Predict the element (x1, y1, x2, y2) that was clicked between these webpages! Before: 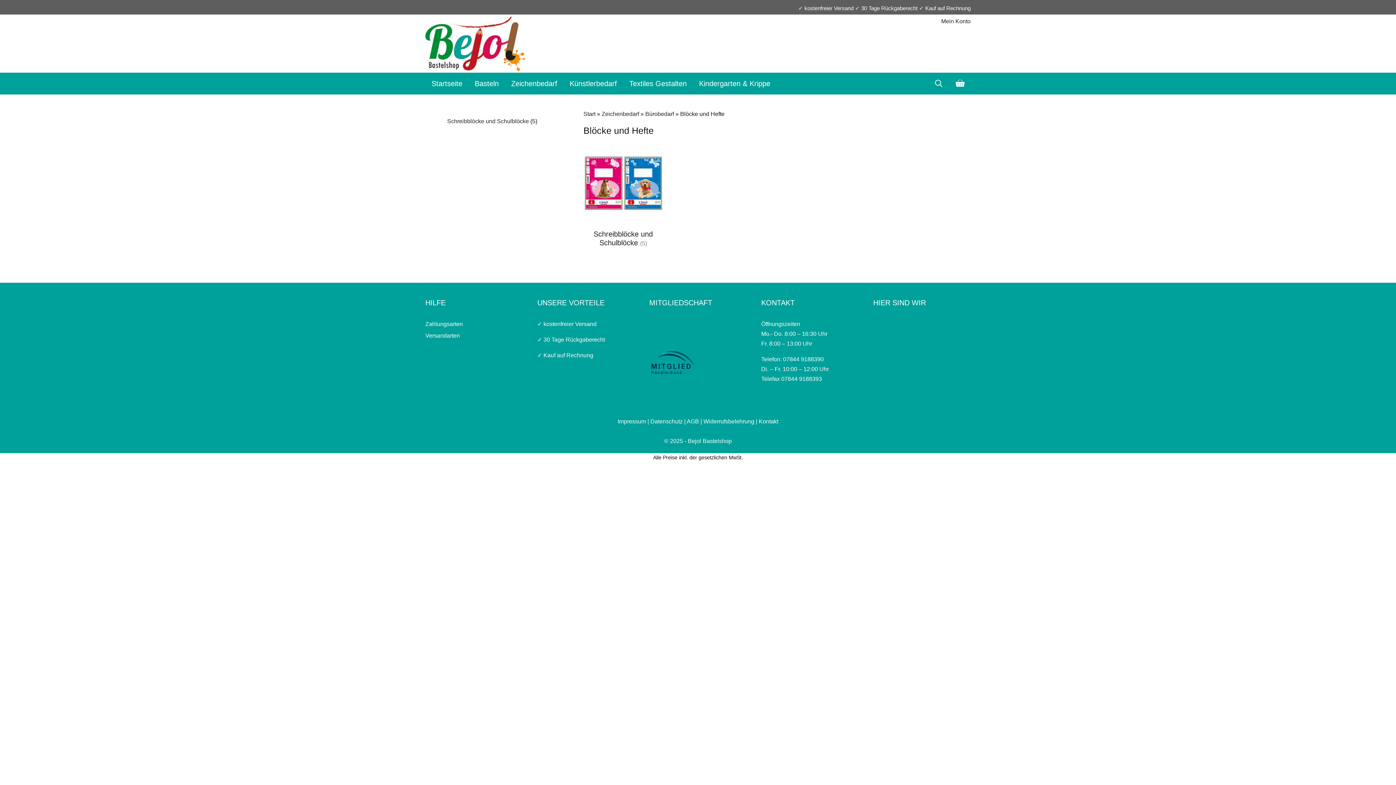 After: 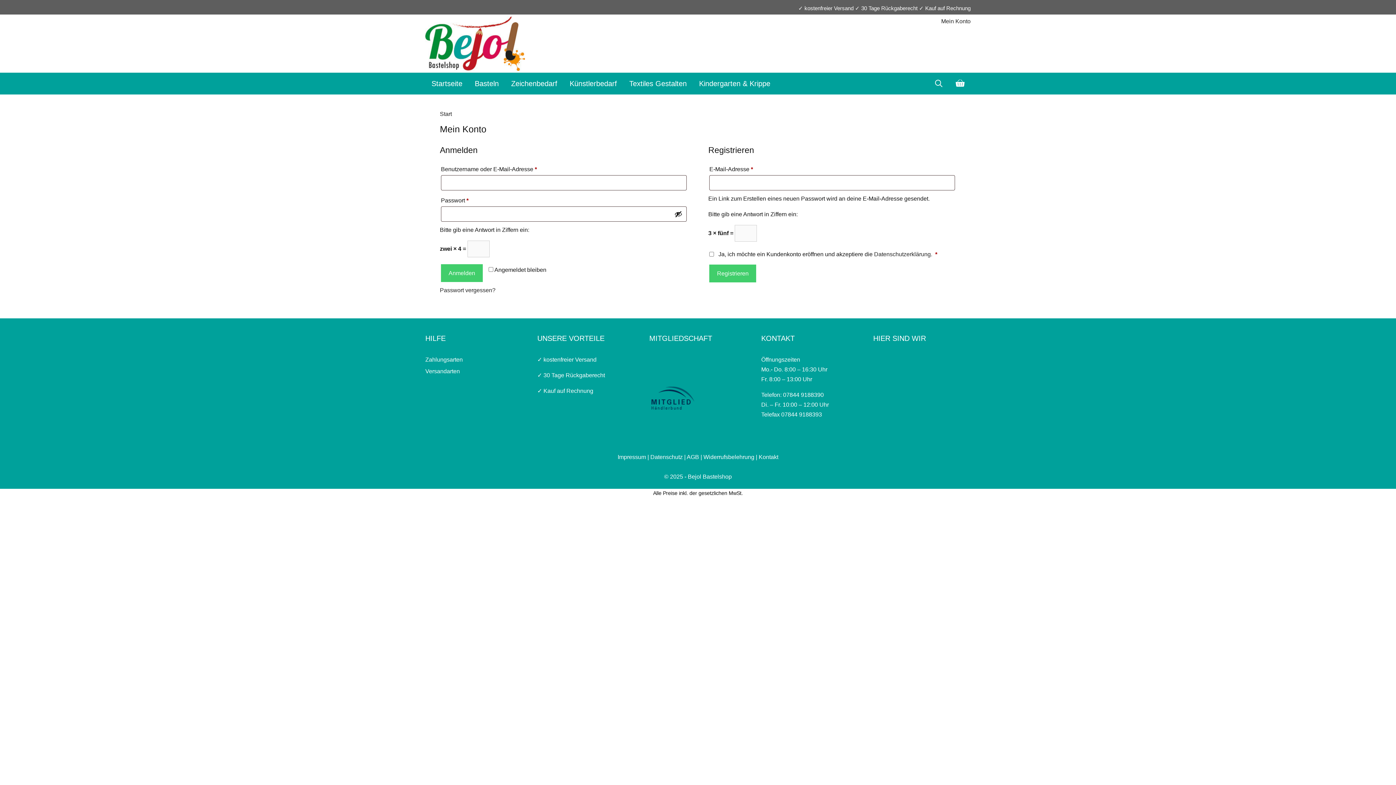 Action: bbox: (941, 18, 970, 24) label: Mein Konto